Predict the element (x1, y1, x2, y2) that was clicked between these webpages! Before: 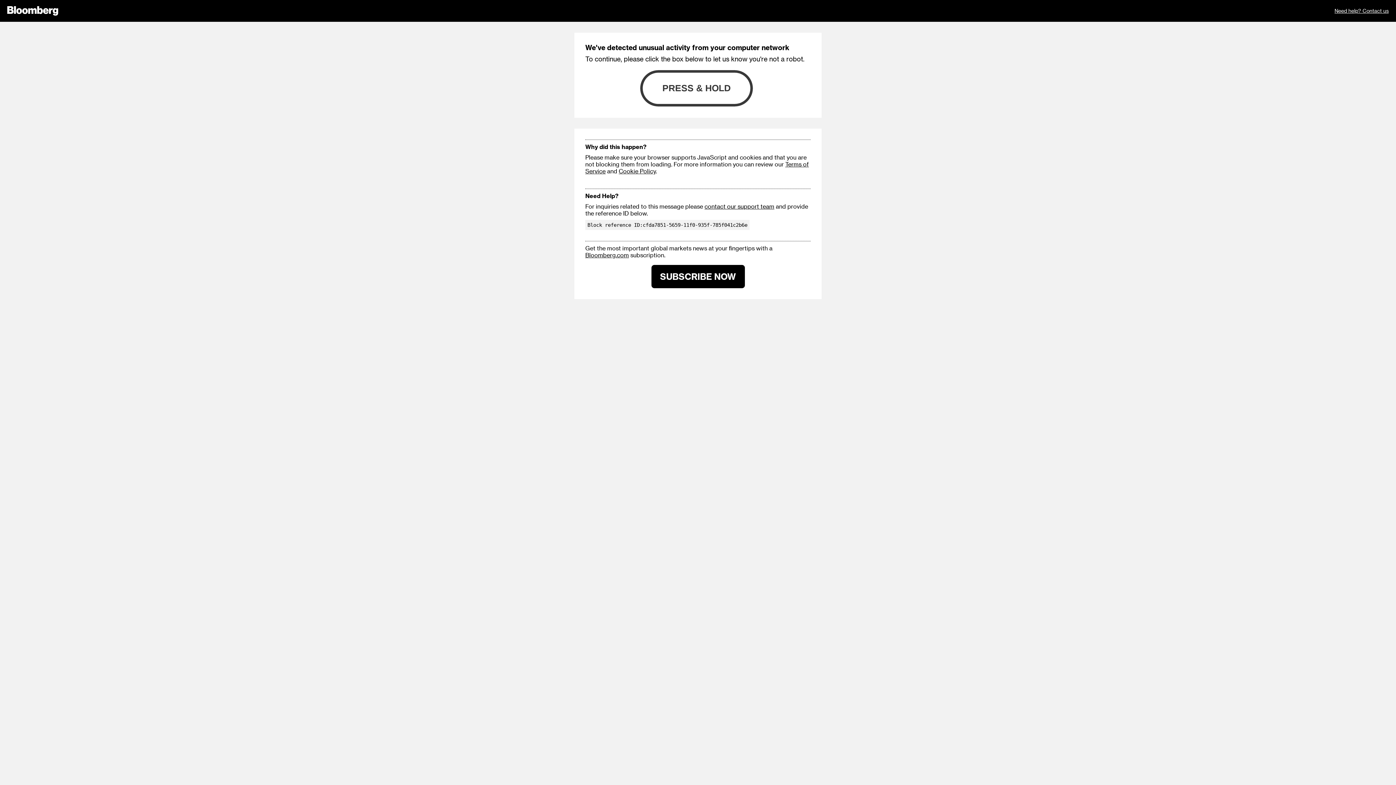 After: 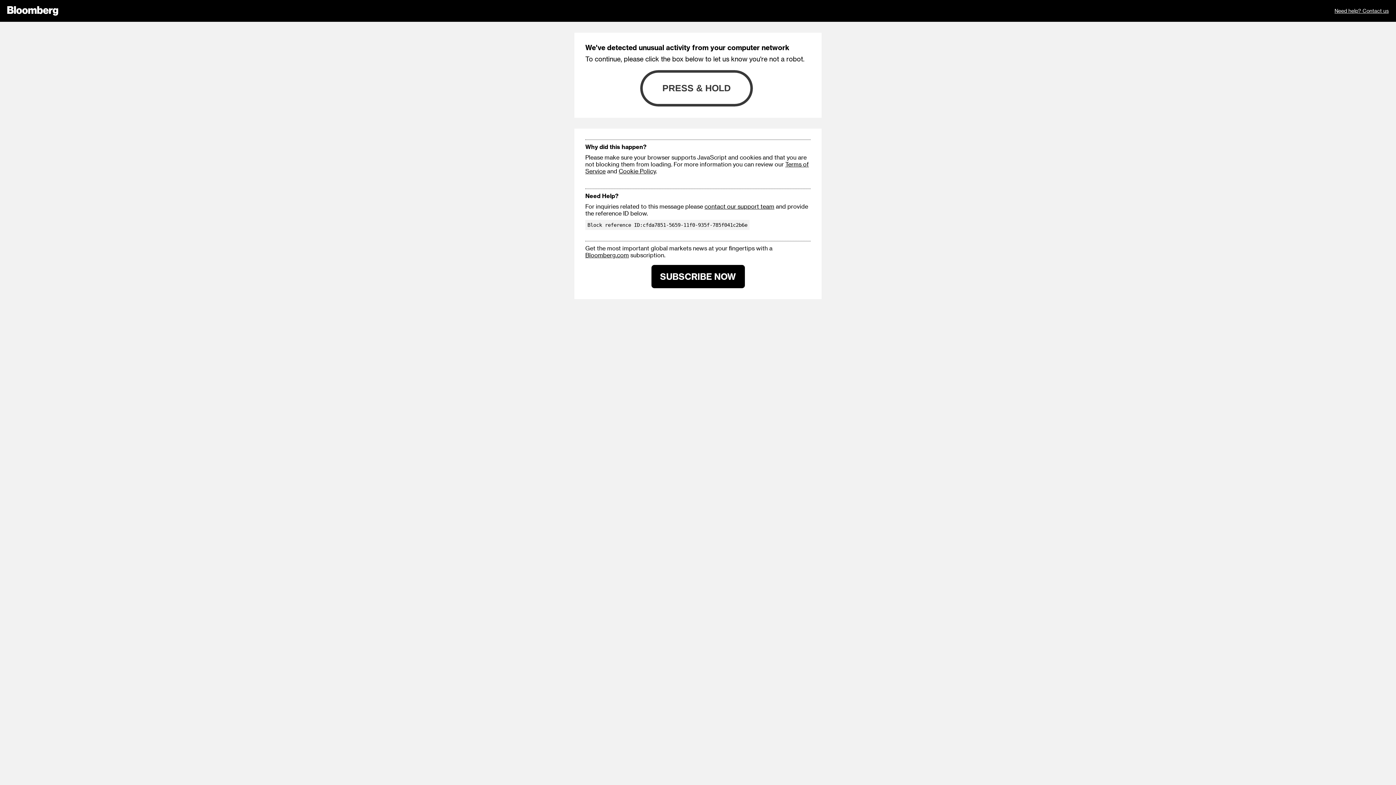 Action: bbox: (618, 166, 656, 173) label: Cookie Policy